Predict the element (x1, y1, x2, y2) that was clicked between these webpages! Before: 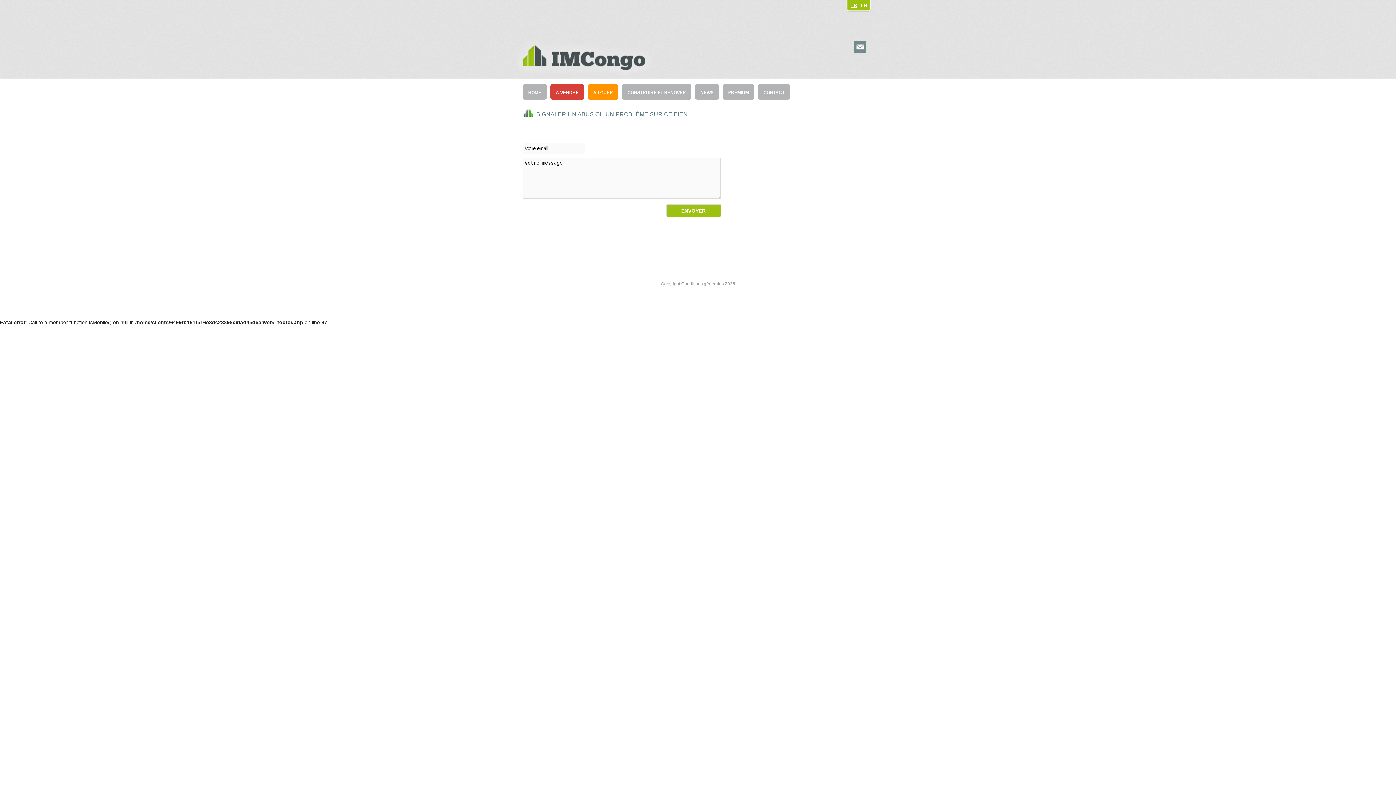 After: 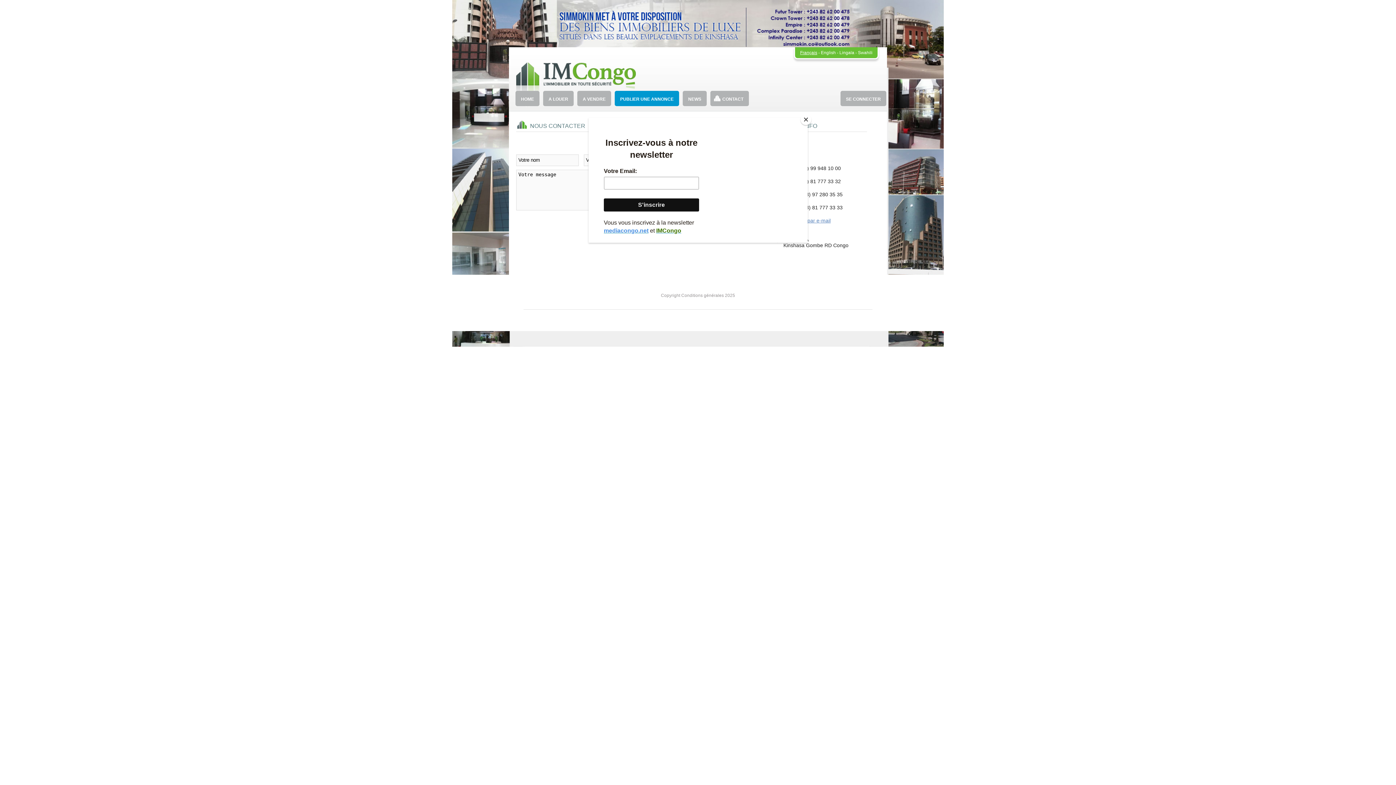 Action: label: CONTACT bbox: (758, 84, 790, 99)